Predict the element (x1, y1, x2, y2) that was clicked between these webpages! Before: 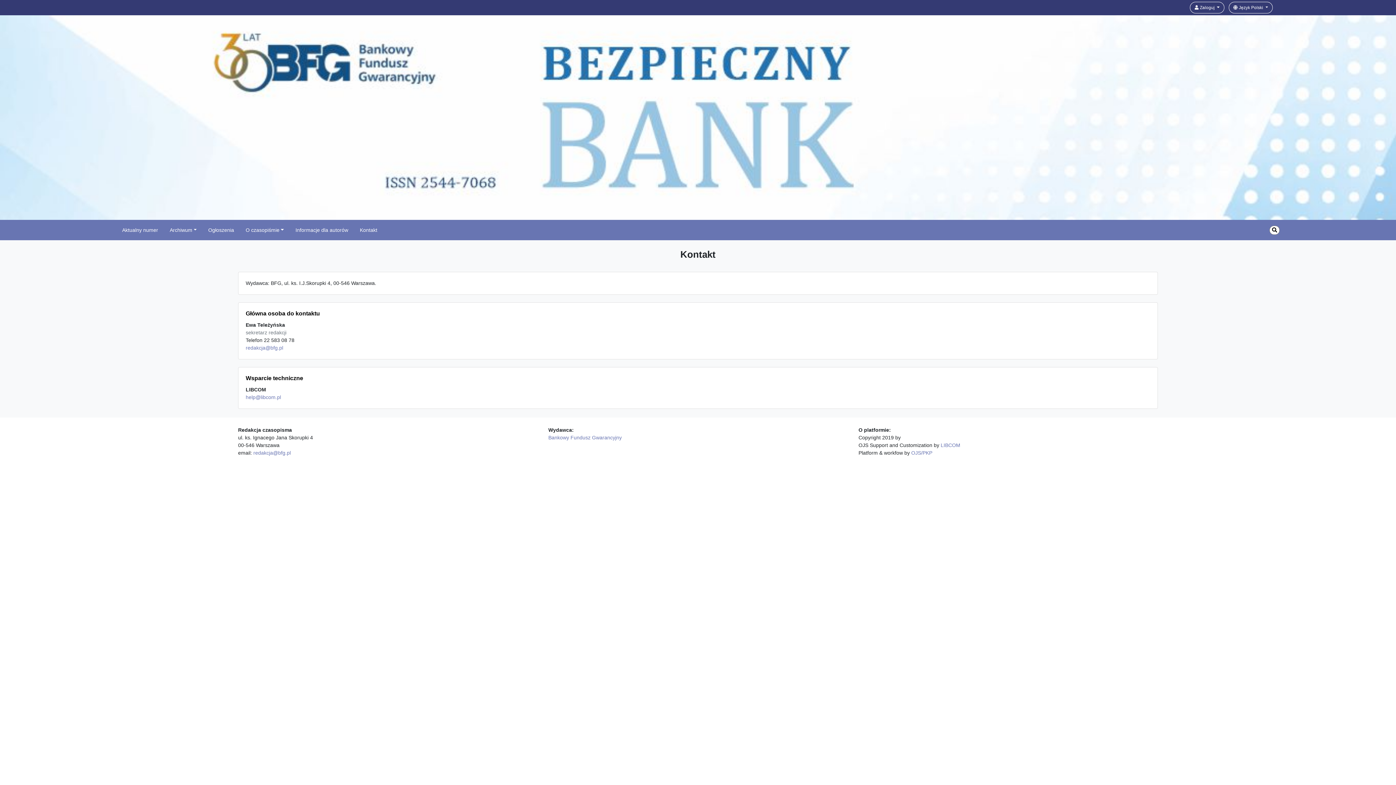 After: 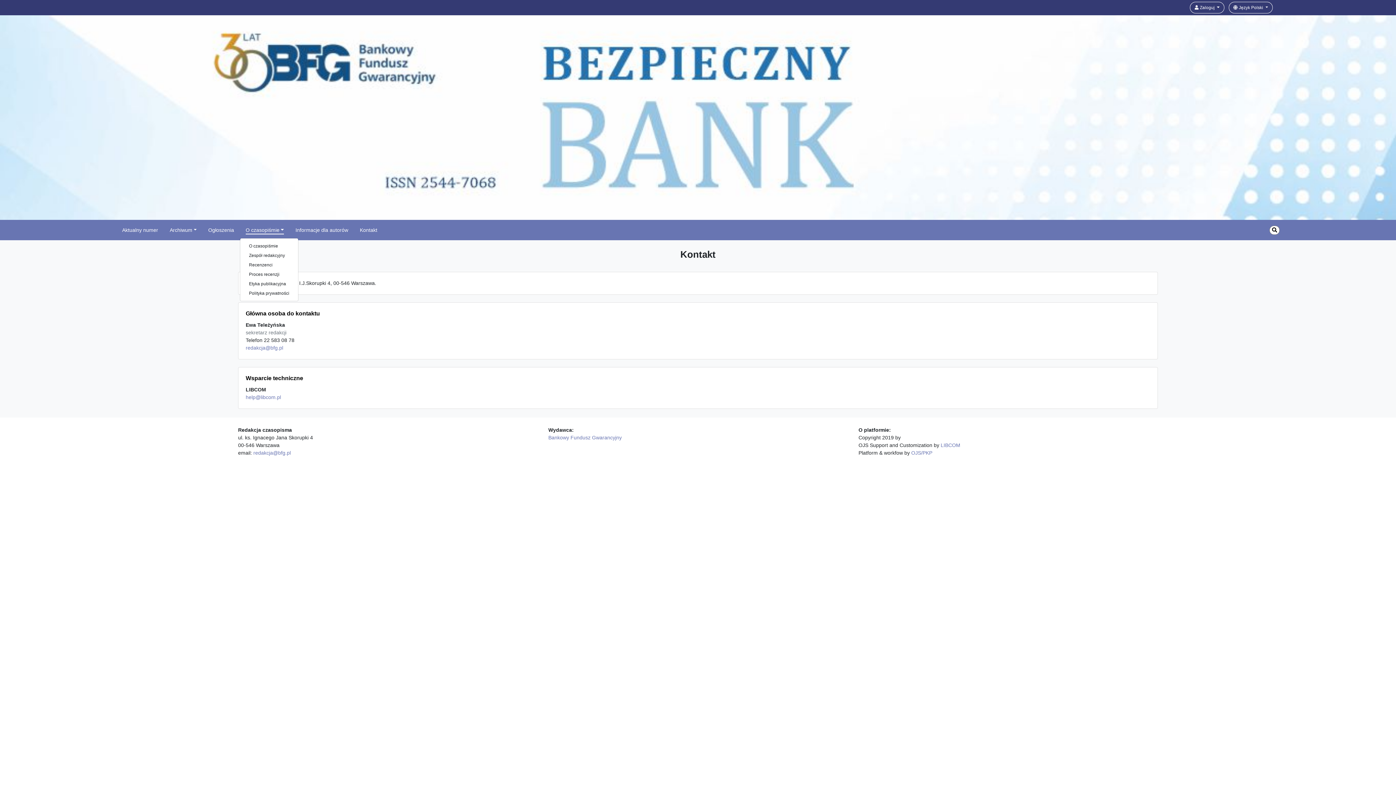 Action: bbox: (245, 227, 283, 233) label: O czasopiśmie